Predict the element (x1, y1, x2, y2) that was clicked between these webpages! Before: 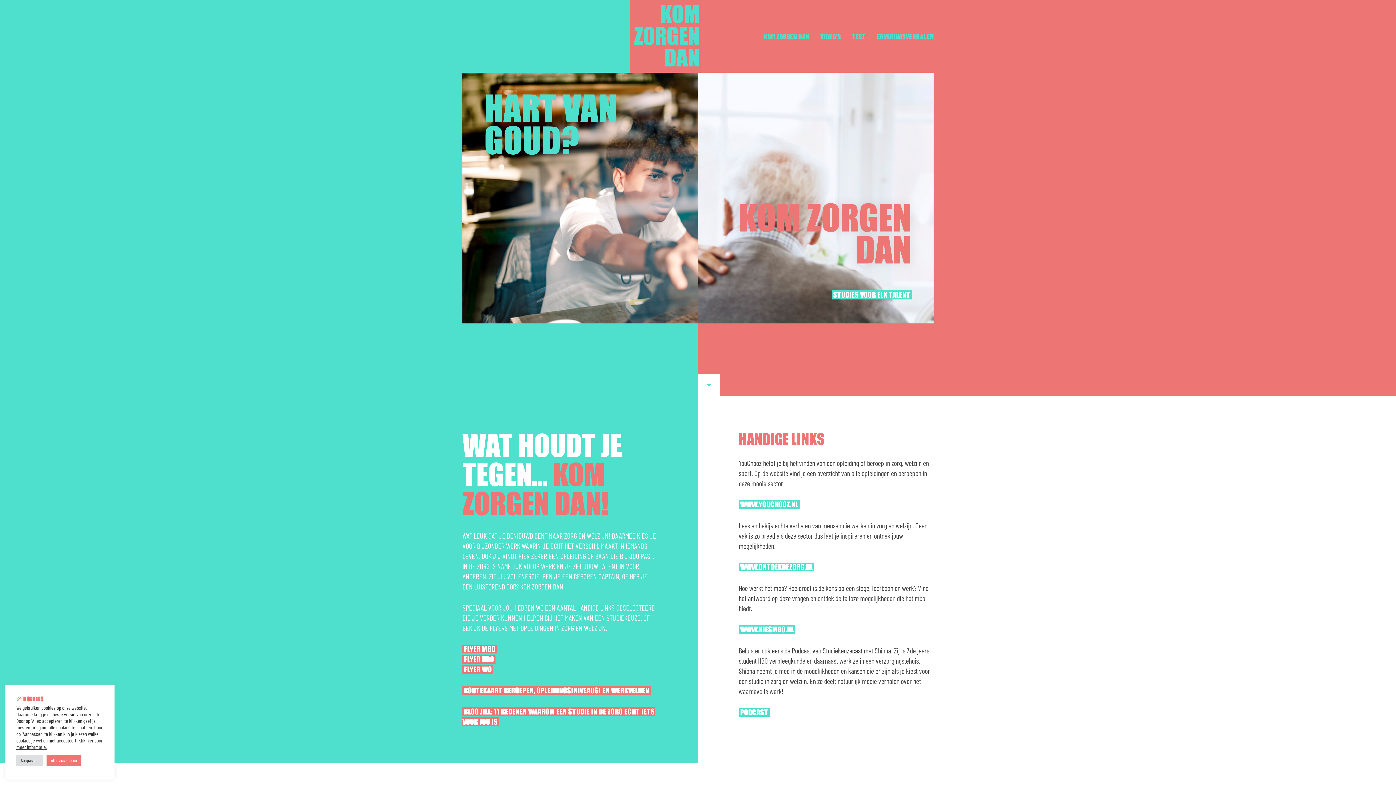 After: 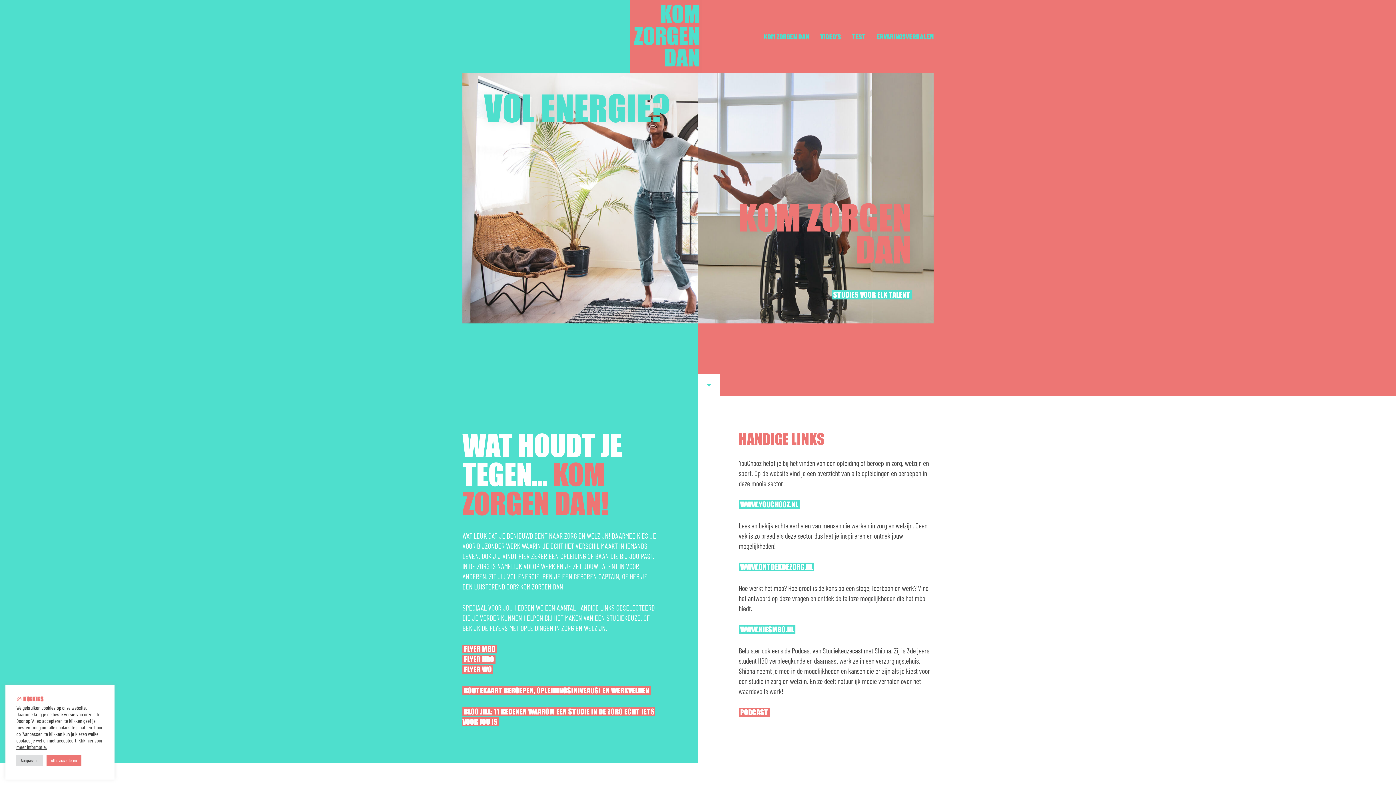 Action: label: PODCAST bbox: (738, 708, 769, 717)